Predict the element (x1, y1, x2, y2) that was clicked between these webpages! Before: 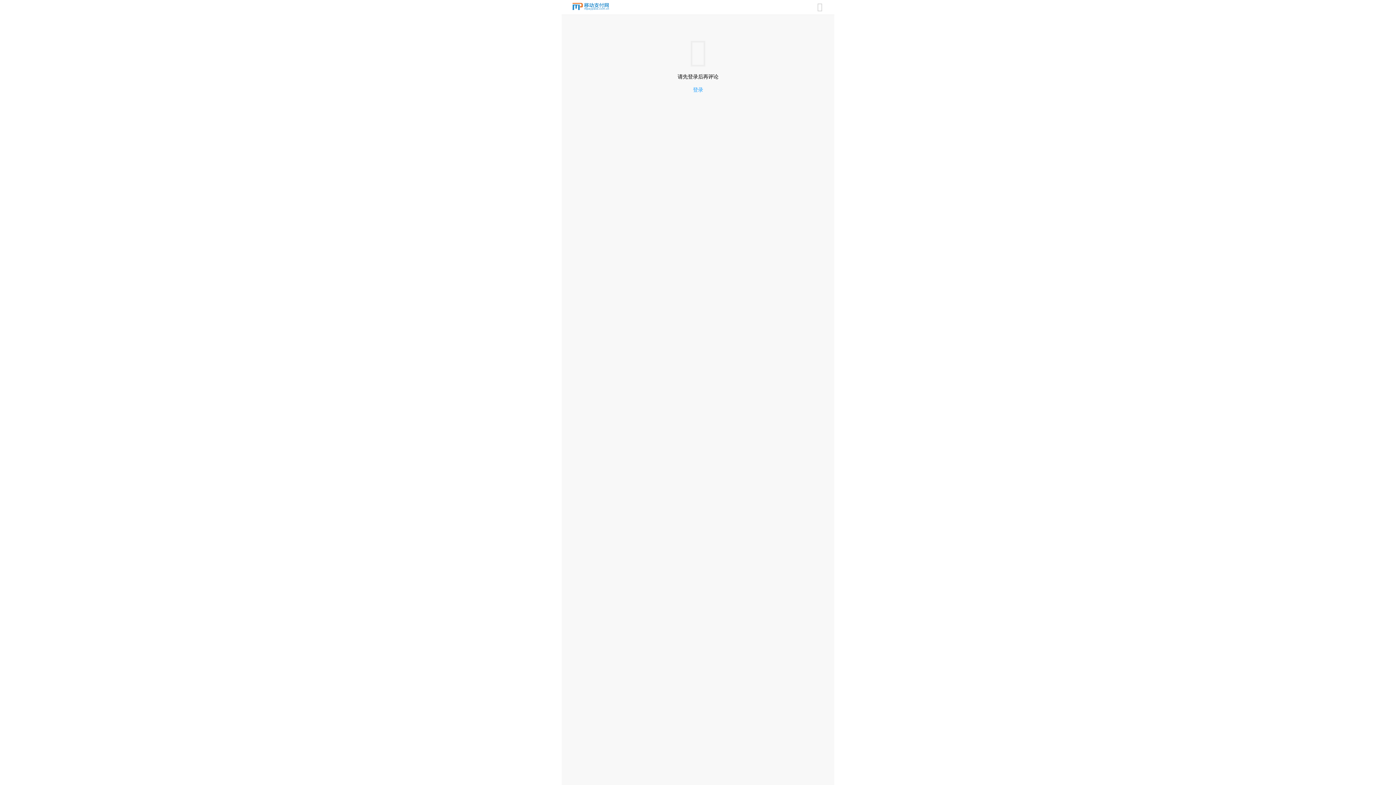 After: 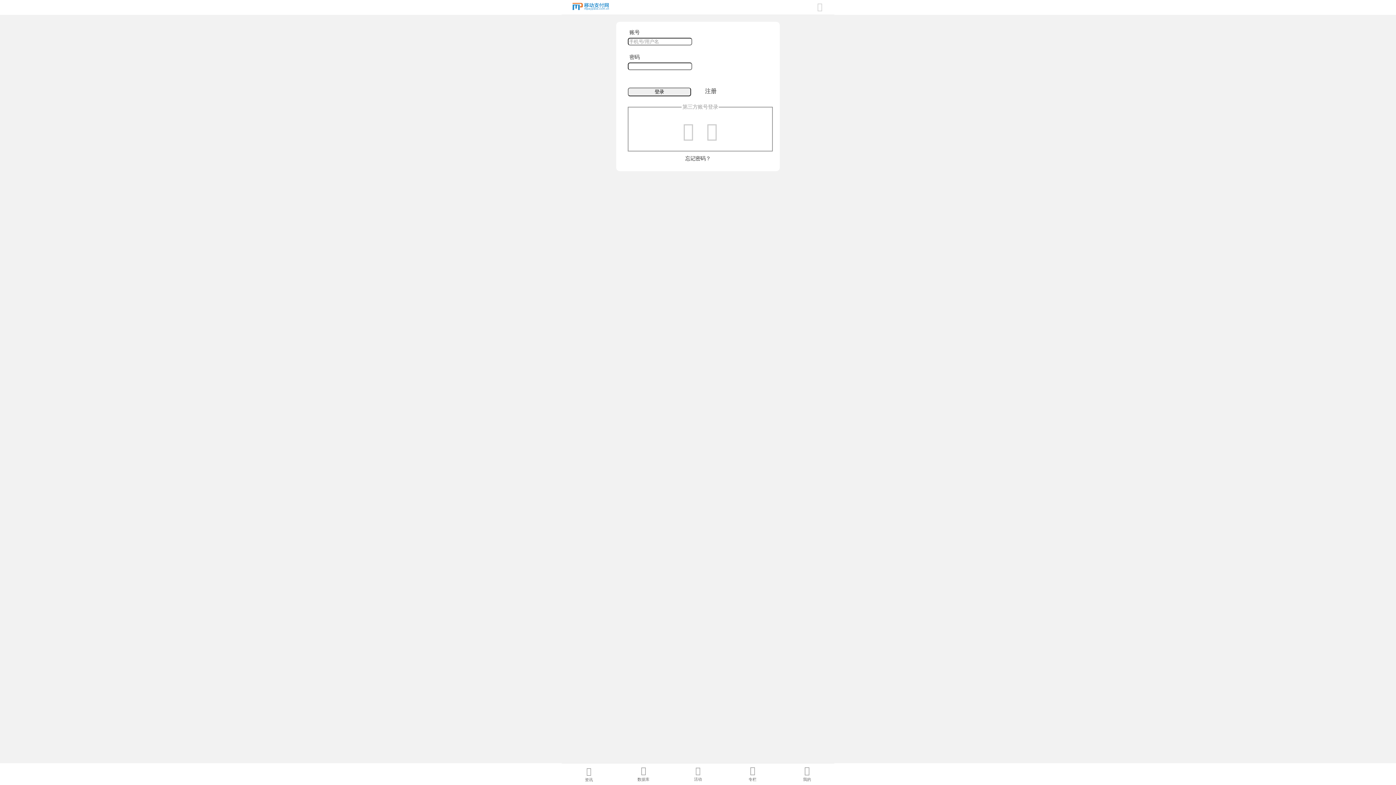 Action: bbox: (693, 86, 703, 92) label: 登录